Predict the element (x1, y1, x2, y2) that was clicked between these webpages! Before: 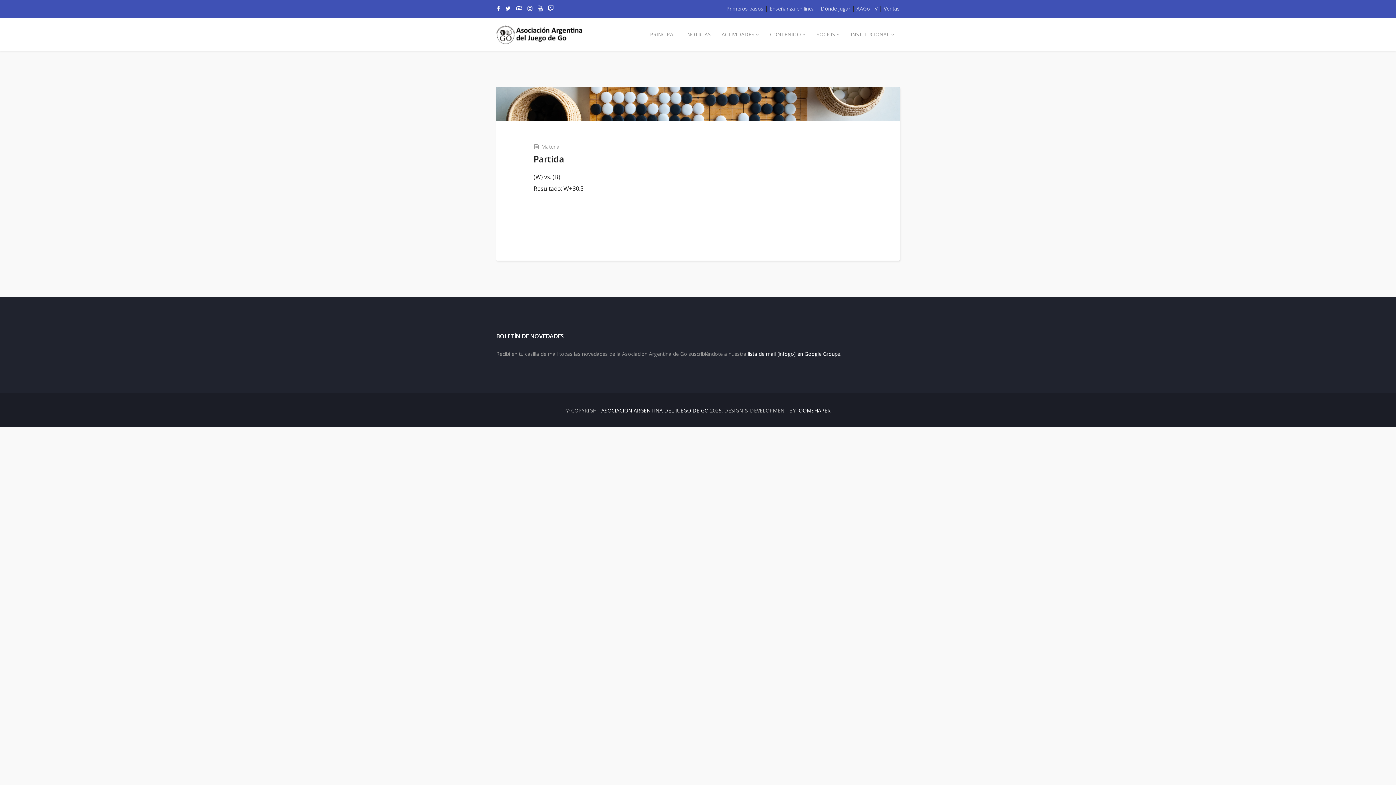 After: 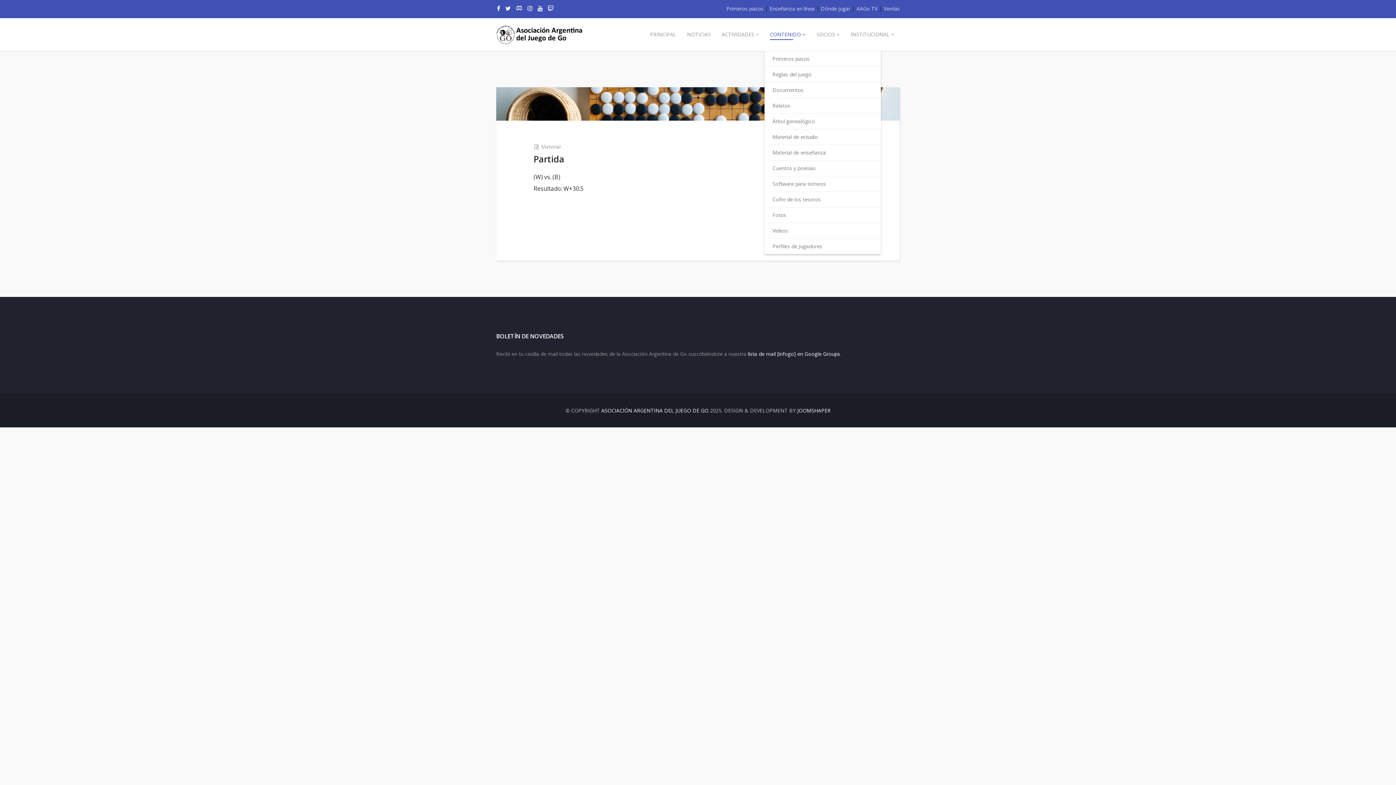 Action: label: CONTENIDO bbox: (764, 18, 811, 50)